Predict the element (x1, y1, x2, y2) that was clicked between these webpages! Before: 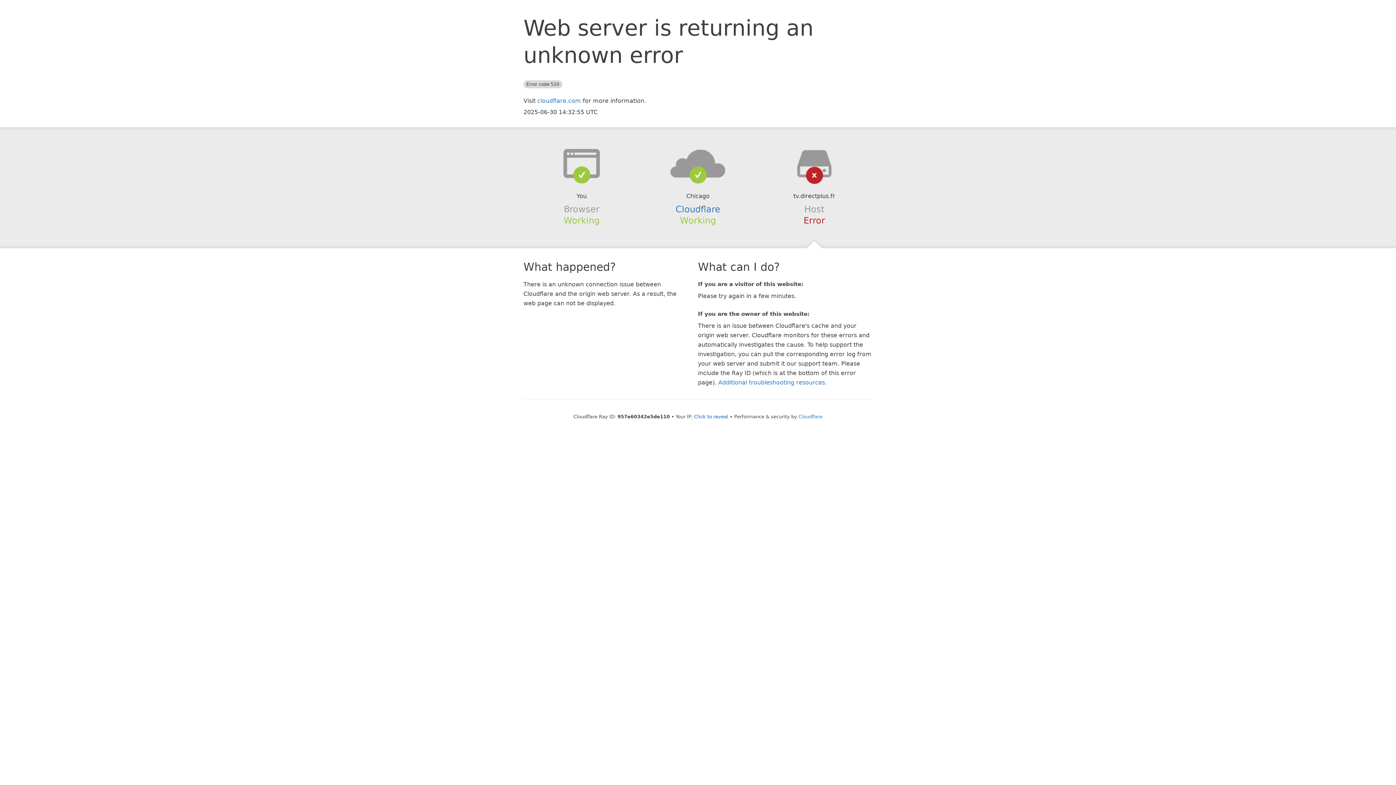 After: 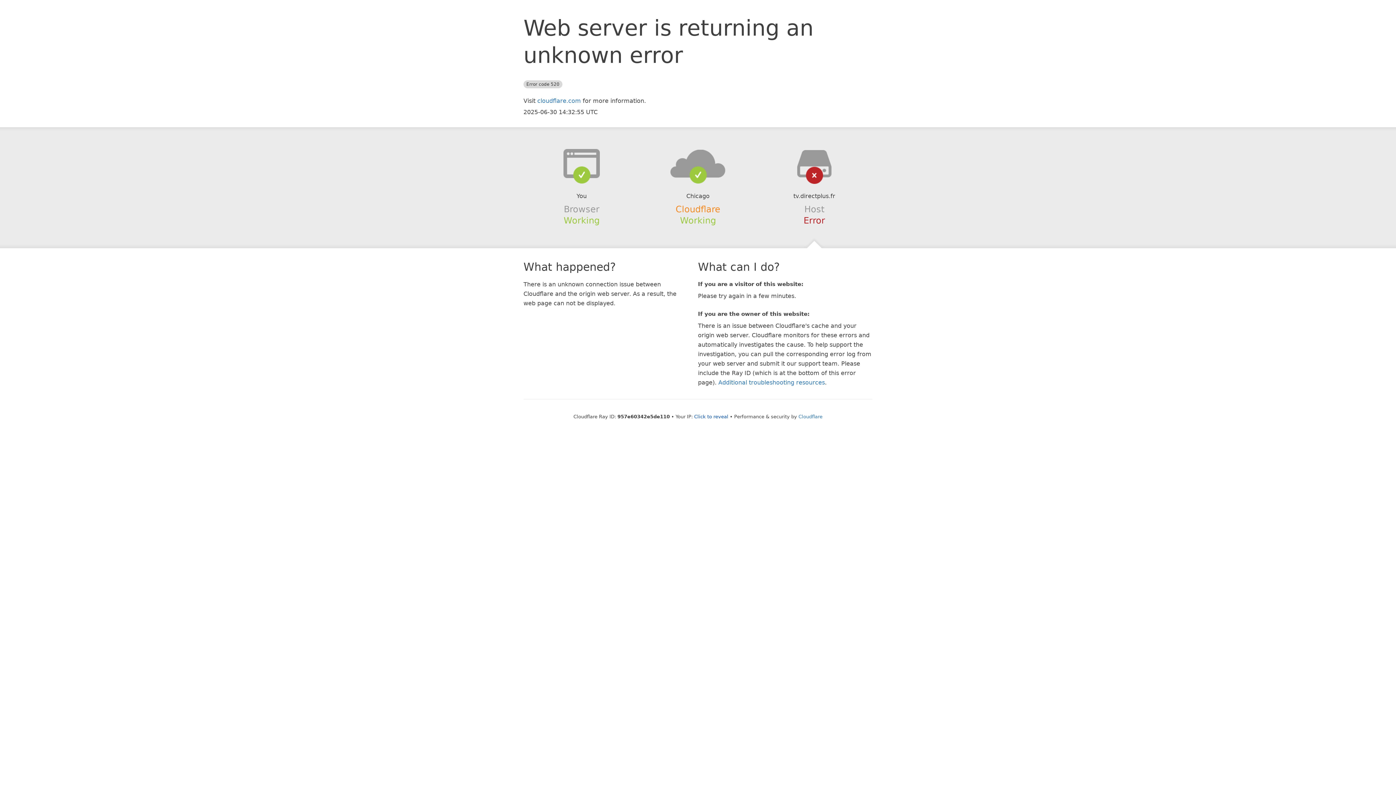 Action: label: Cloudflare bbox: (675, 204, 720, 214)